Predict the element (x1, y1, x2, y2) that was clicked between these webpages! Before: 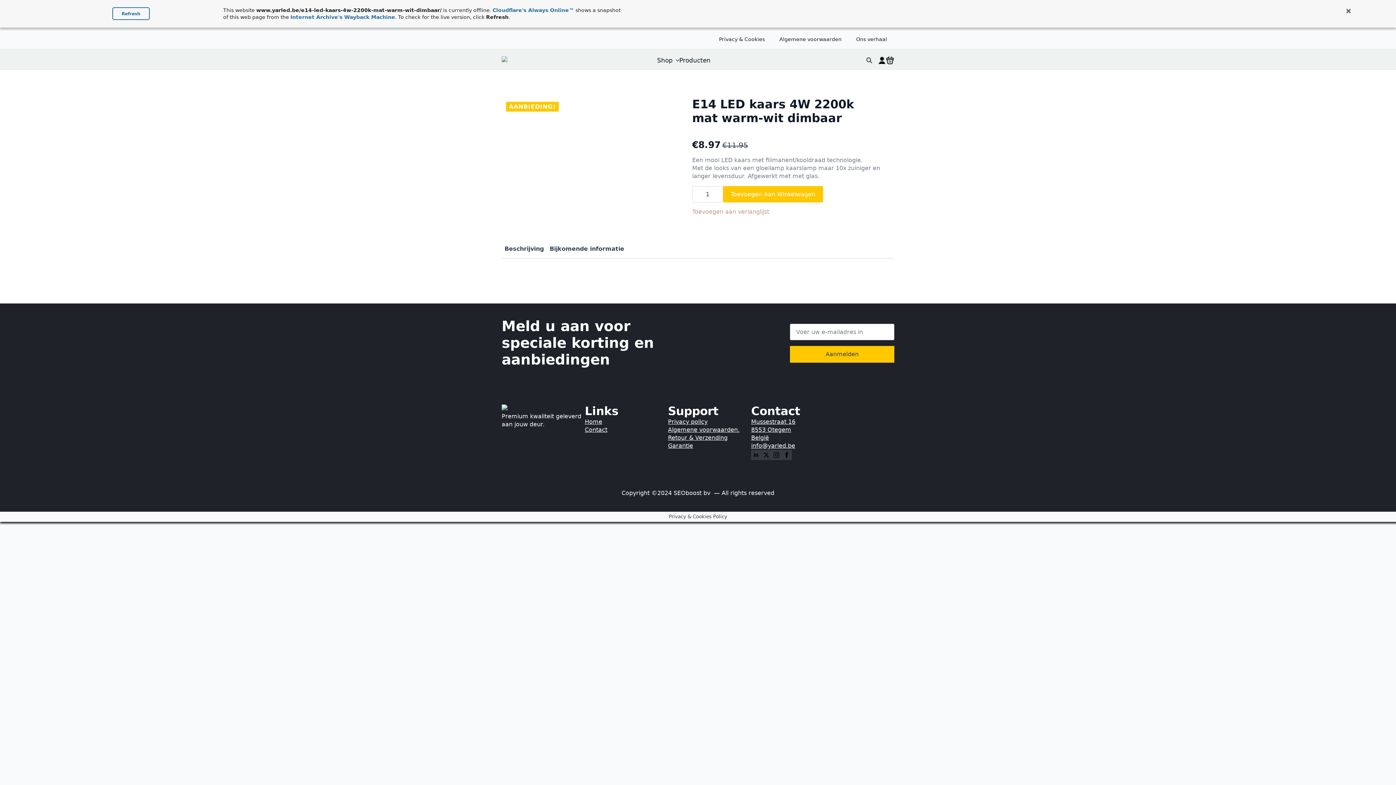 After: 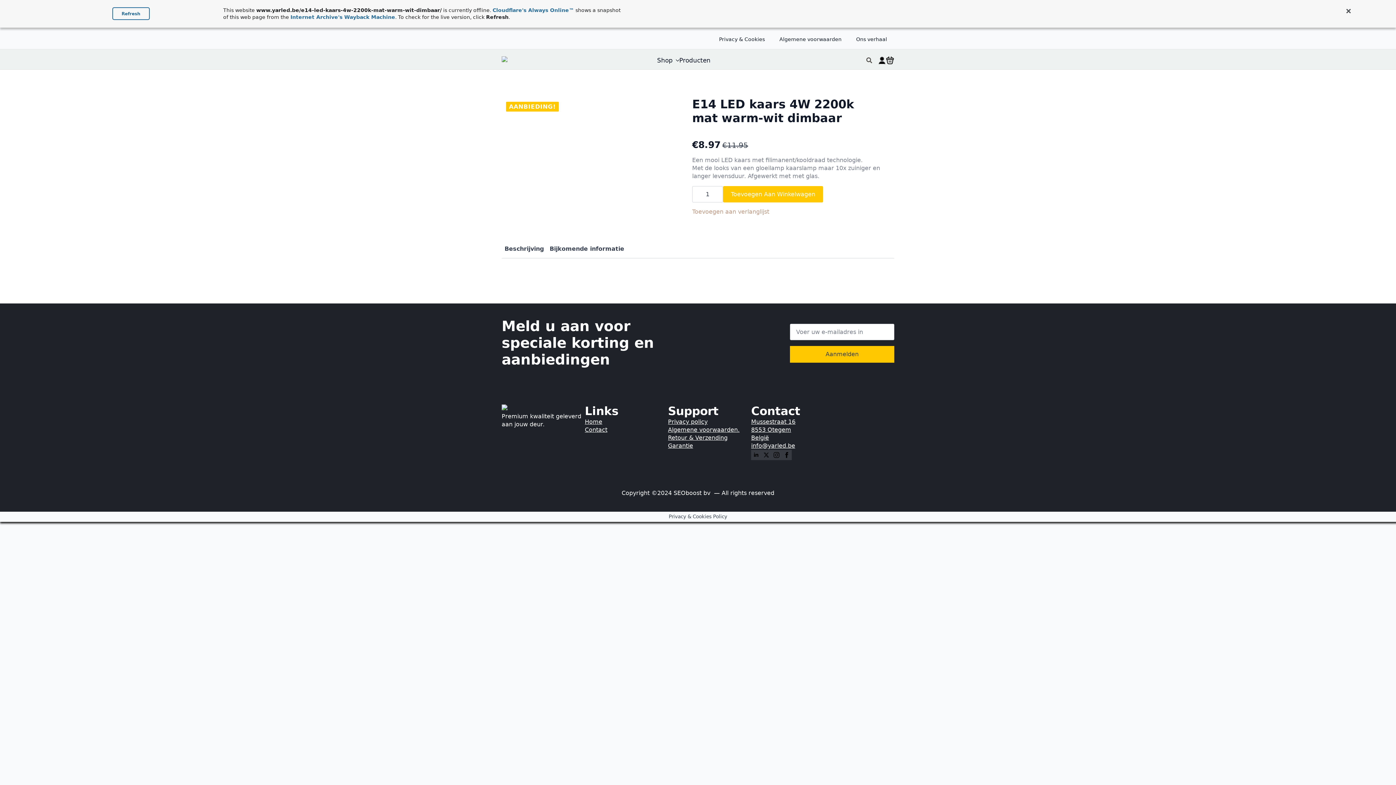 Action: bbox: (290, 14, 395, 20) label: Internet Archive's Wayback Machine